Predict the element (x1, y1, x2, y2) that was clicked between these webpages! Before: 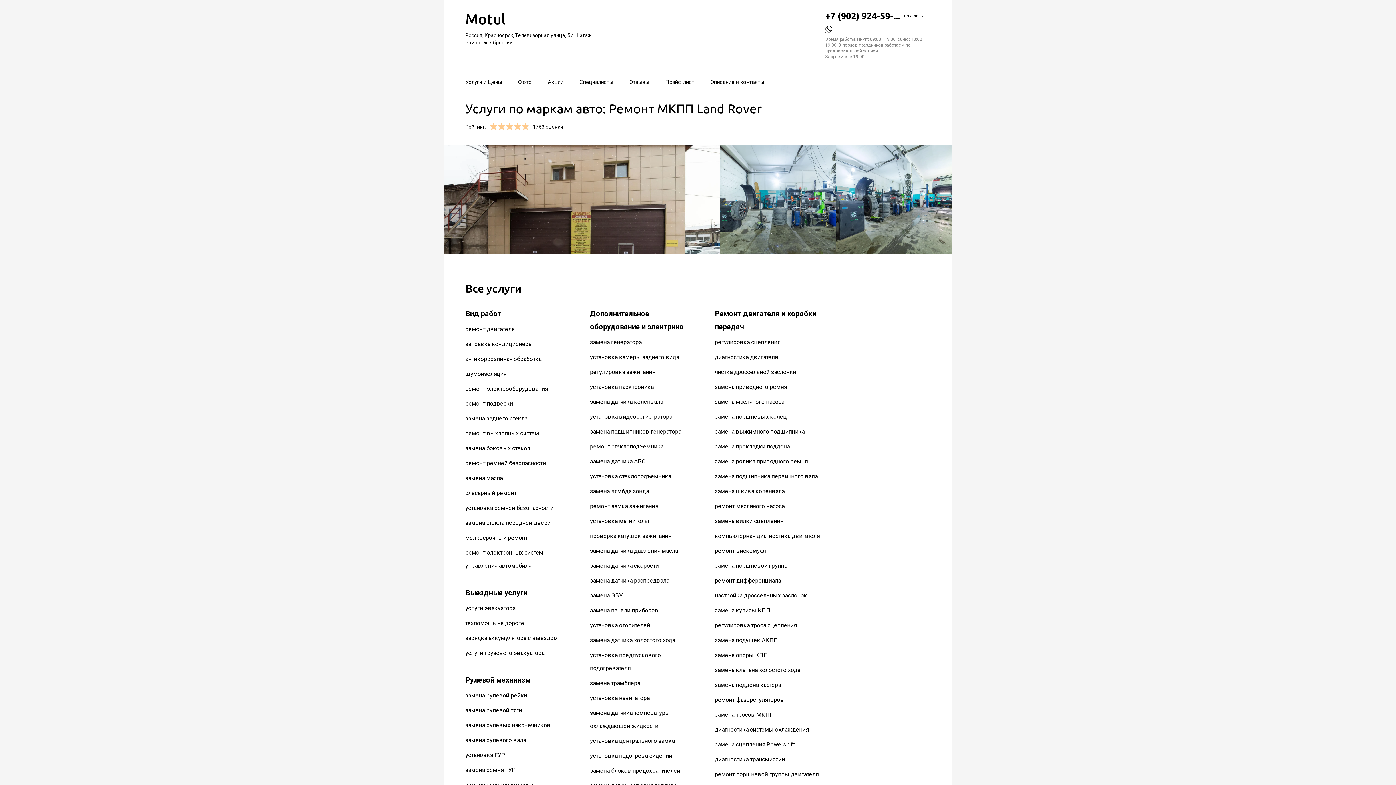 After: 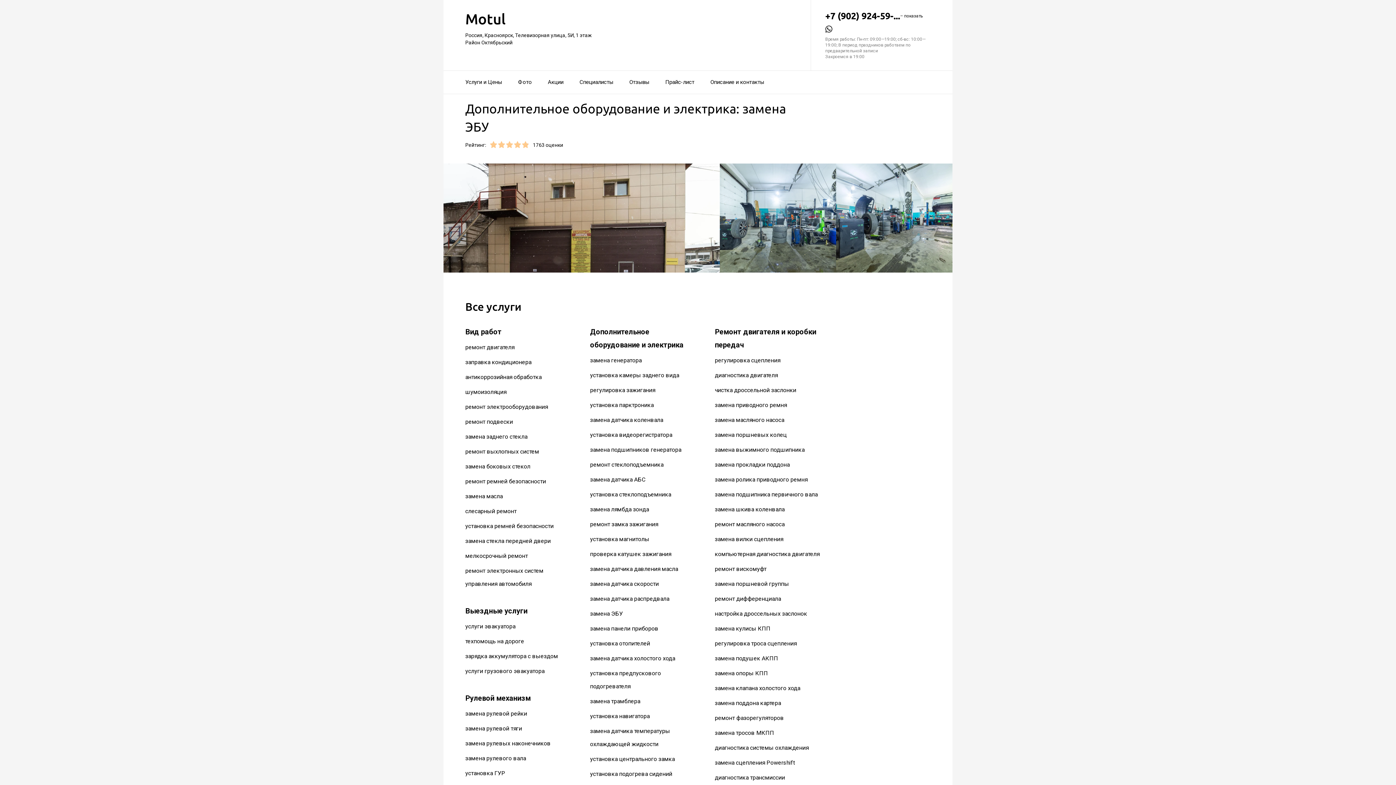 Action: bbox: (590, 592, 624, 599) label: замена ЭБУ 